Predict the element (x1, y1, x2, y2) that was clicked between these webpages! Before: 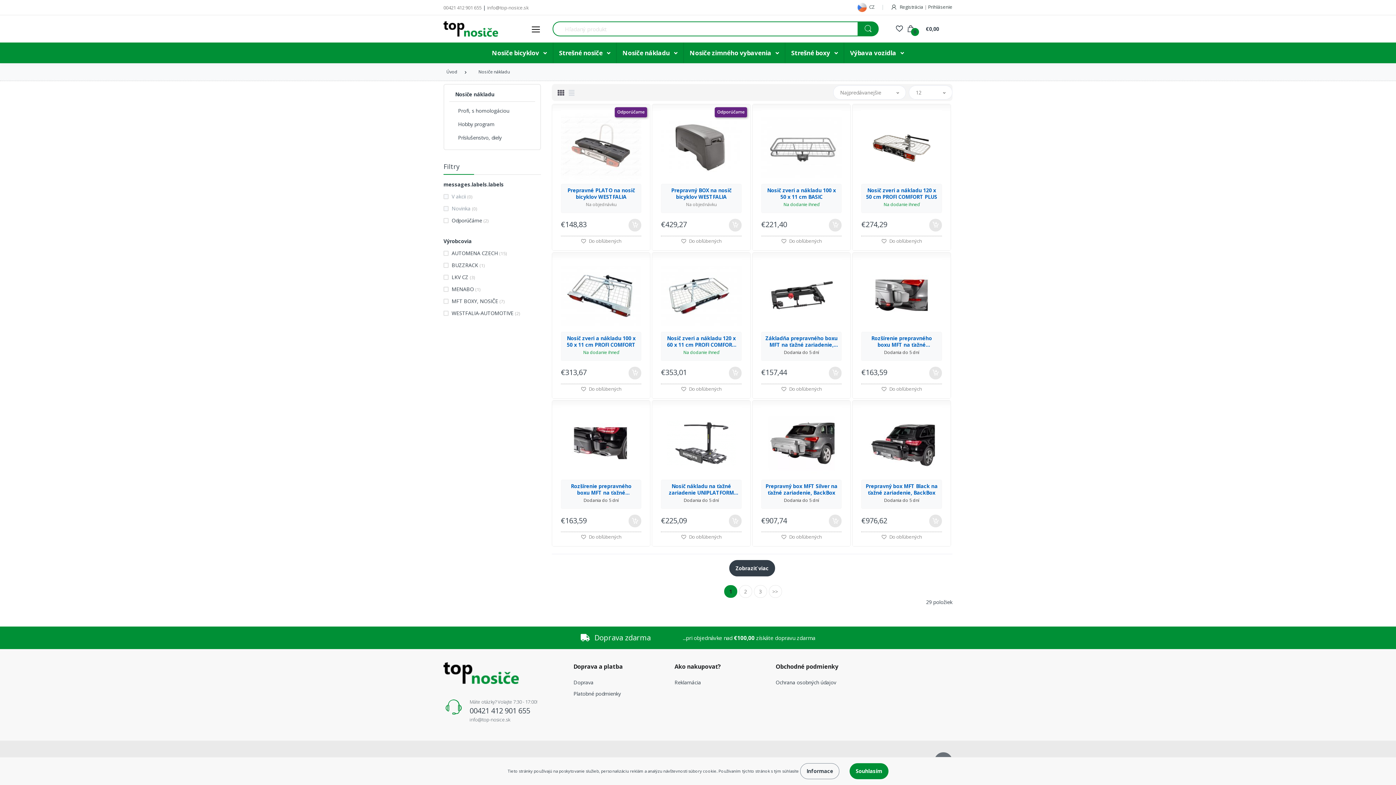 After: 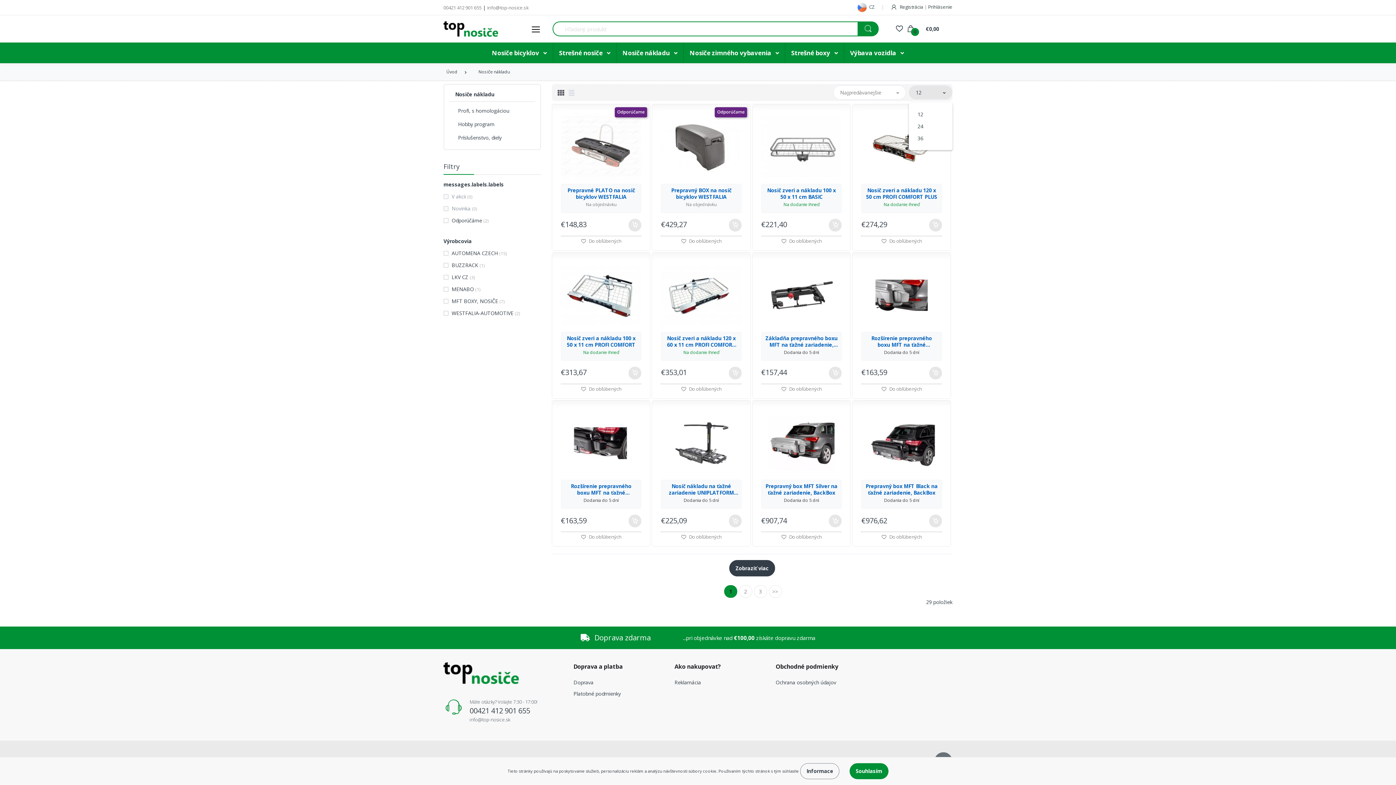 Action: bbox: (909, 85, 952, 99) label: 12